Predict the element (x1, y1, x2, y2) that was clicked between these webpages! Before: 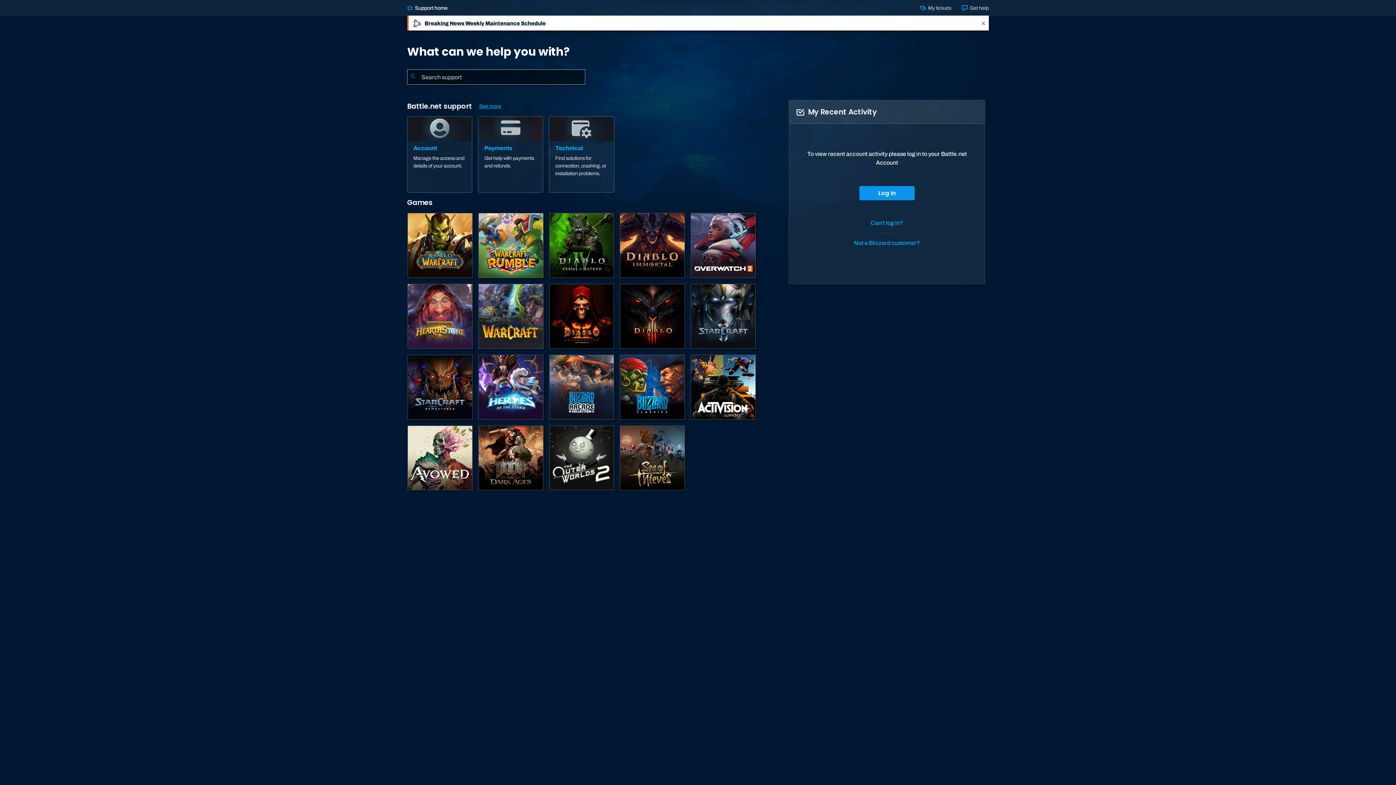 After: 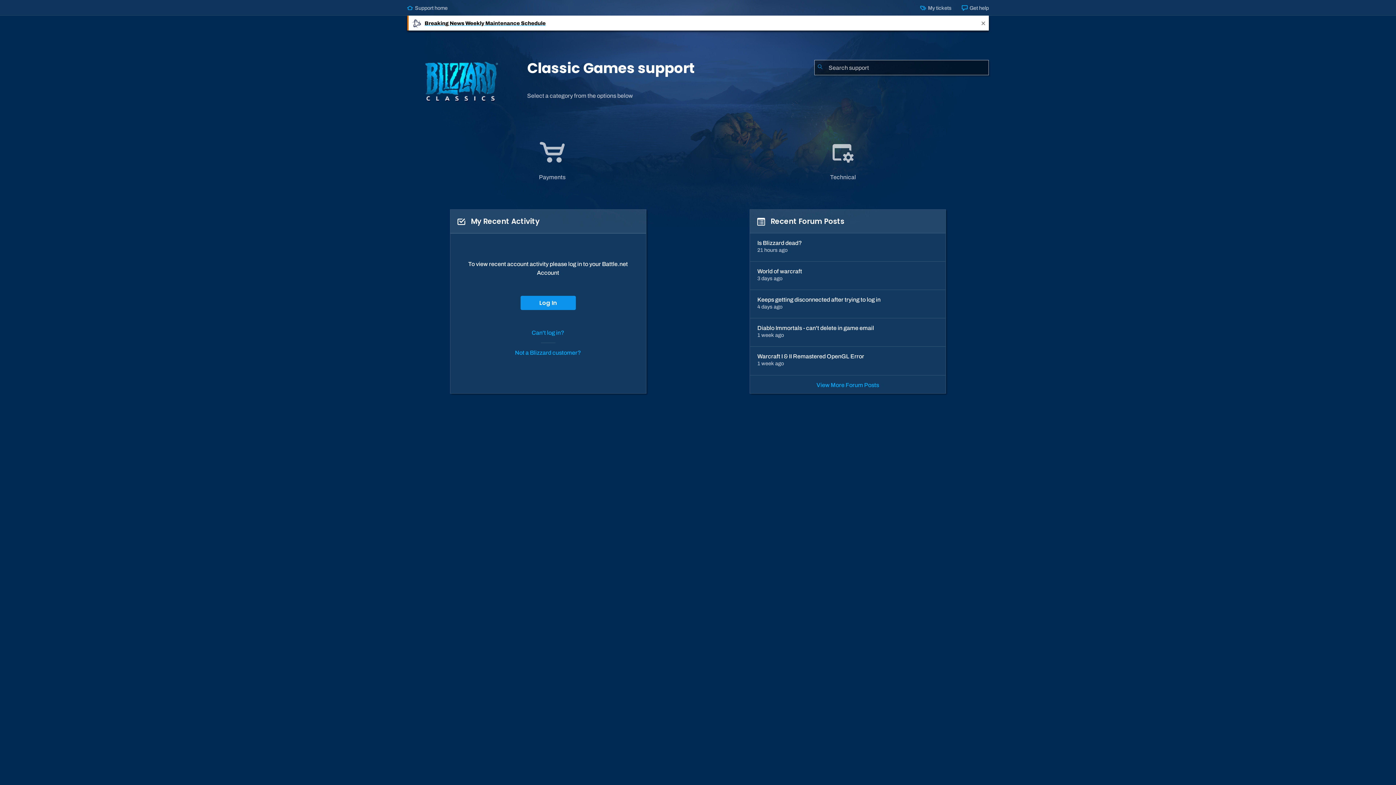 Action: bbox: (619, 354, 685, 420) label: Classic Games